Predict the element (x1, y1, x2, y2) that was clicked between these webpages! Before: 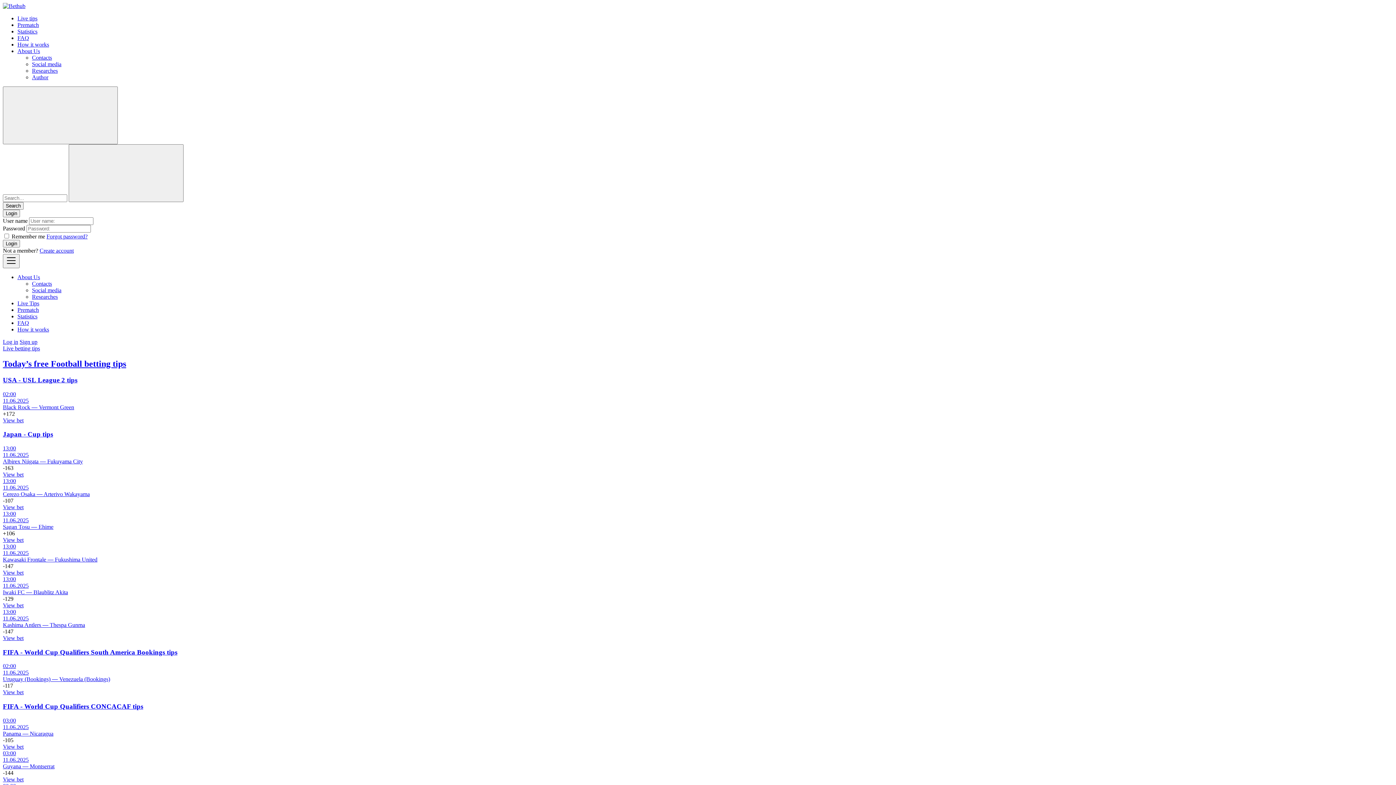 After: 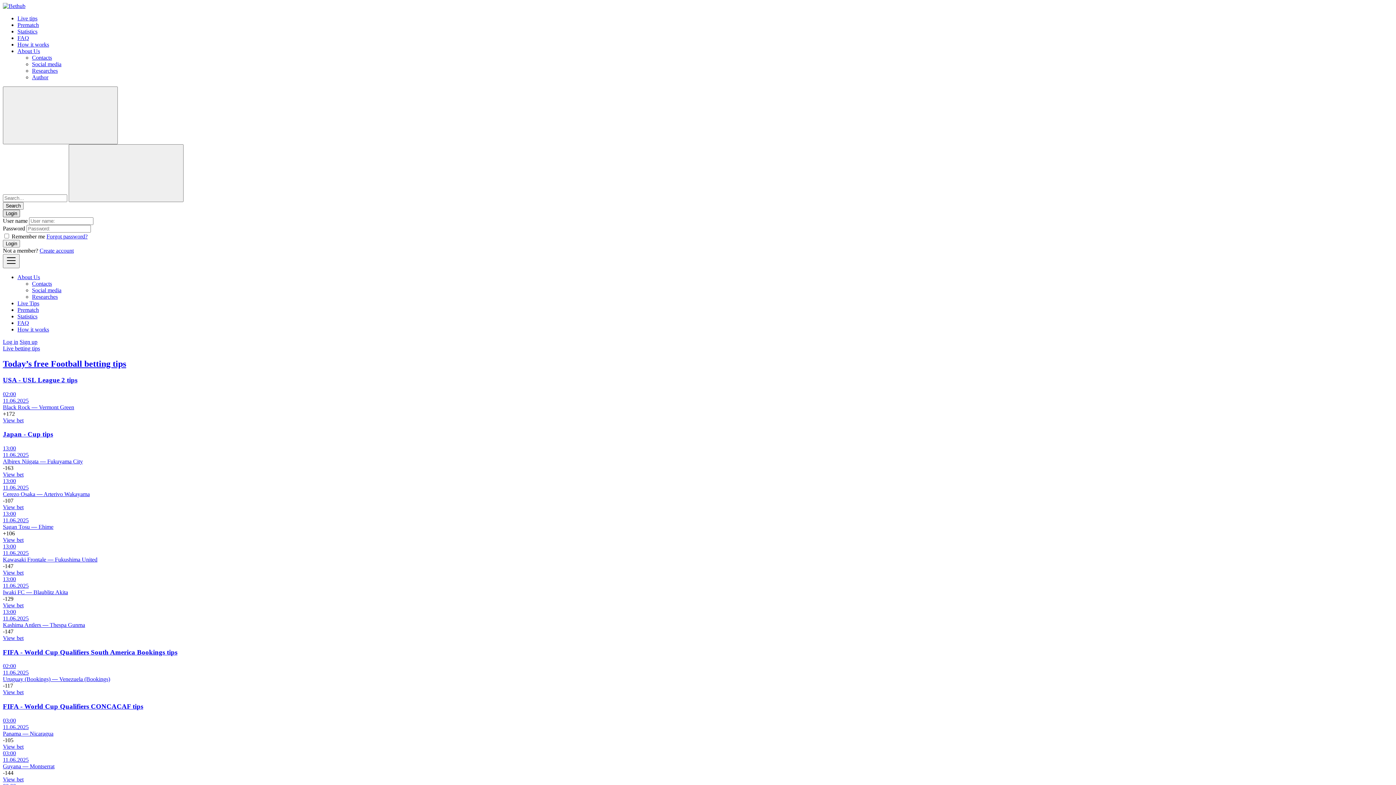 Action: label: Login bbox: (2, 209, 20, 217)